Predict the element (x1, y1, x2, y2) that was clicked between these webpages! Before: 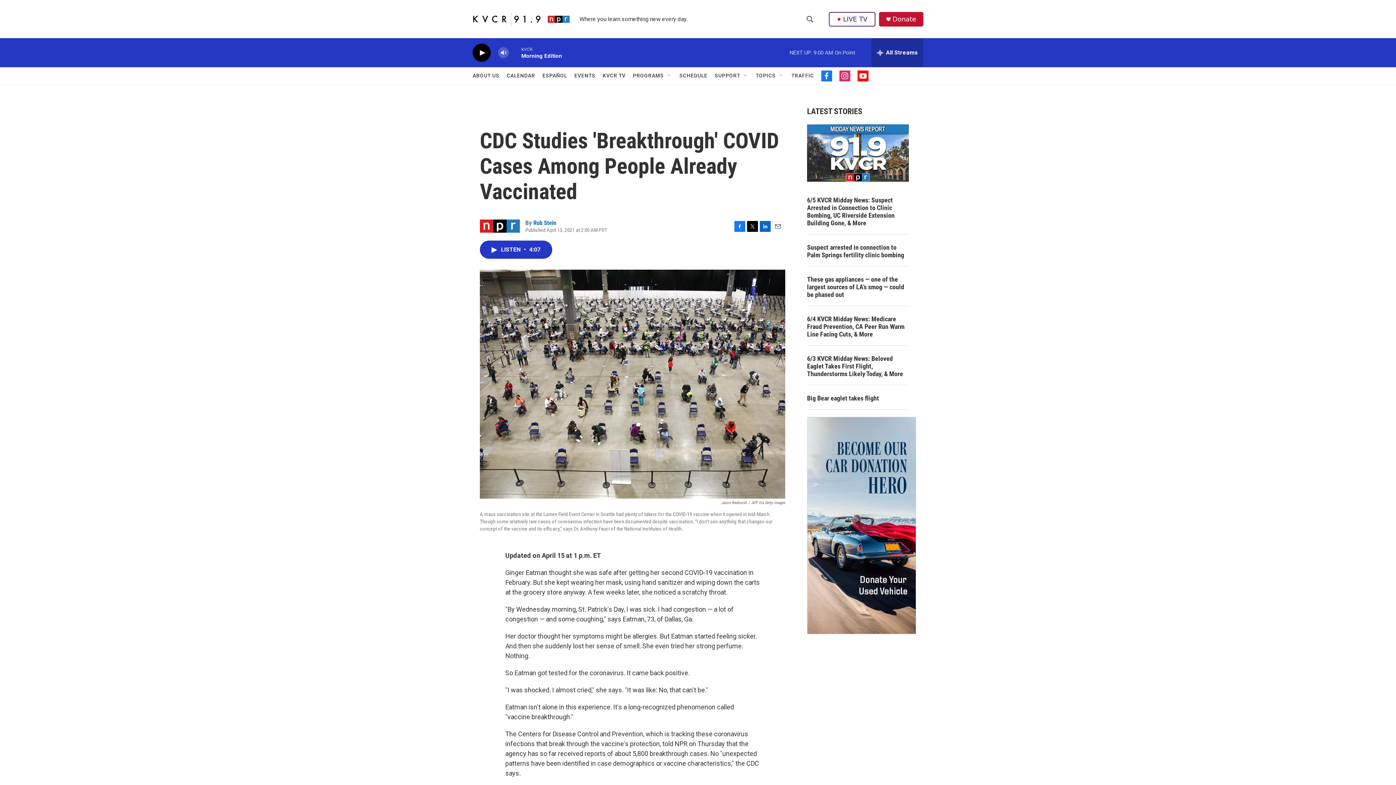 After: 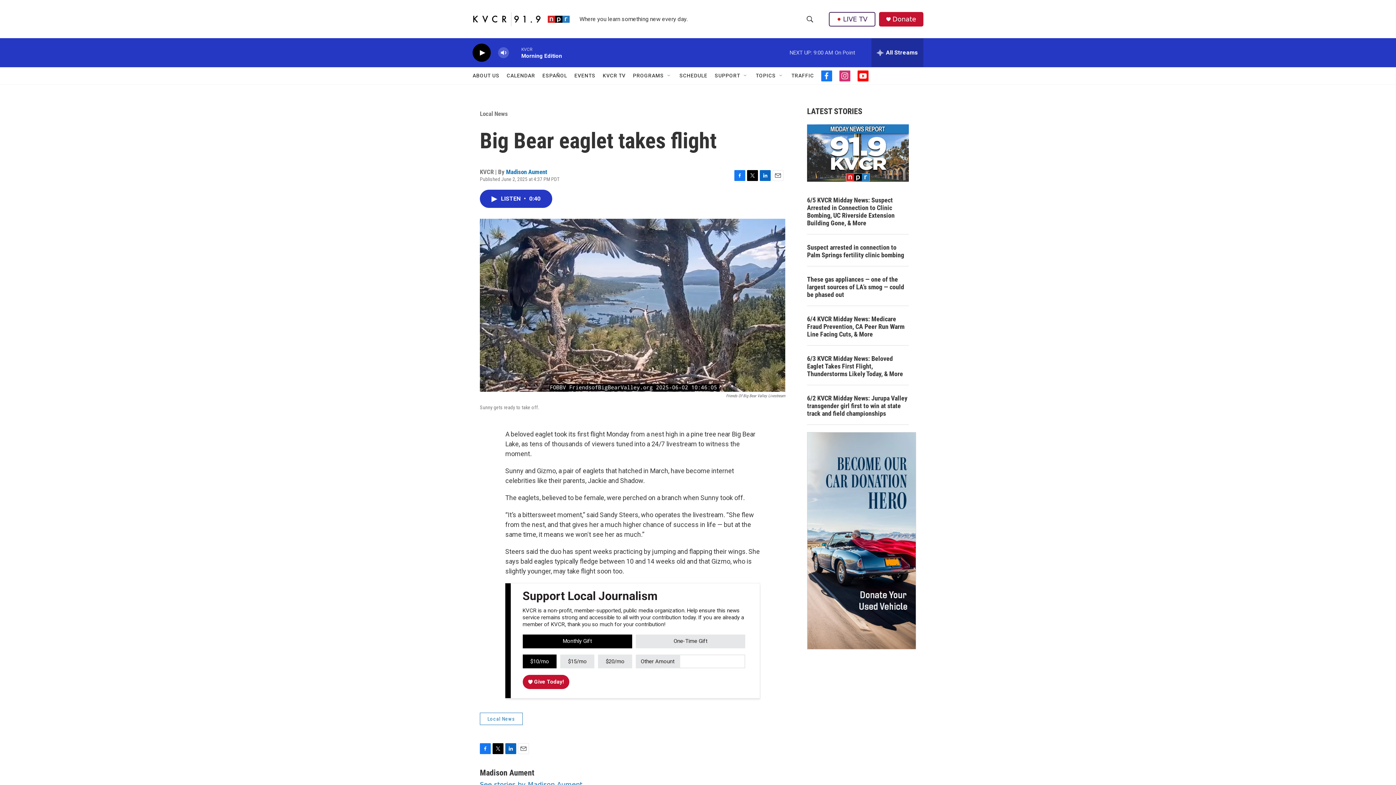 Action: label: Big Bear eaglet takes flight  bbox: (807, 394, 909, 402)